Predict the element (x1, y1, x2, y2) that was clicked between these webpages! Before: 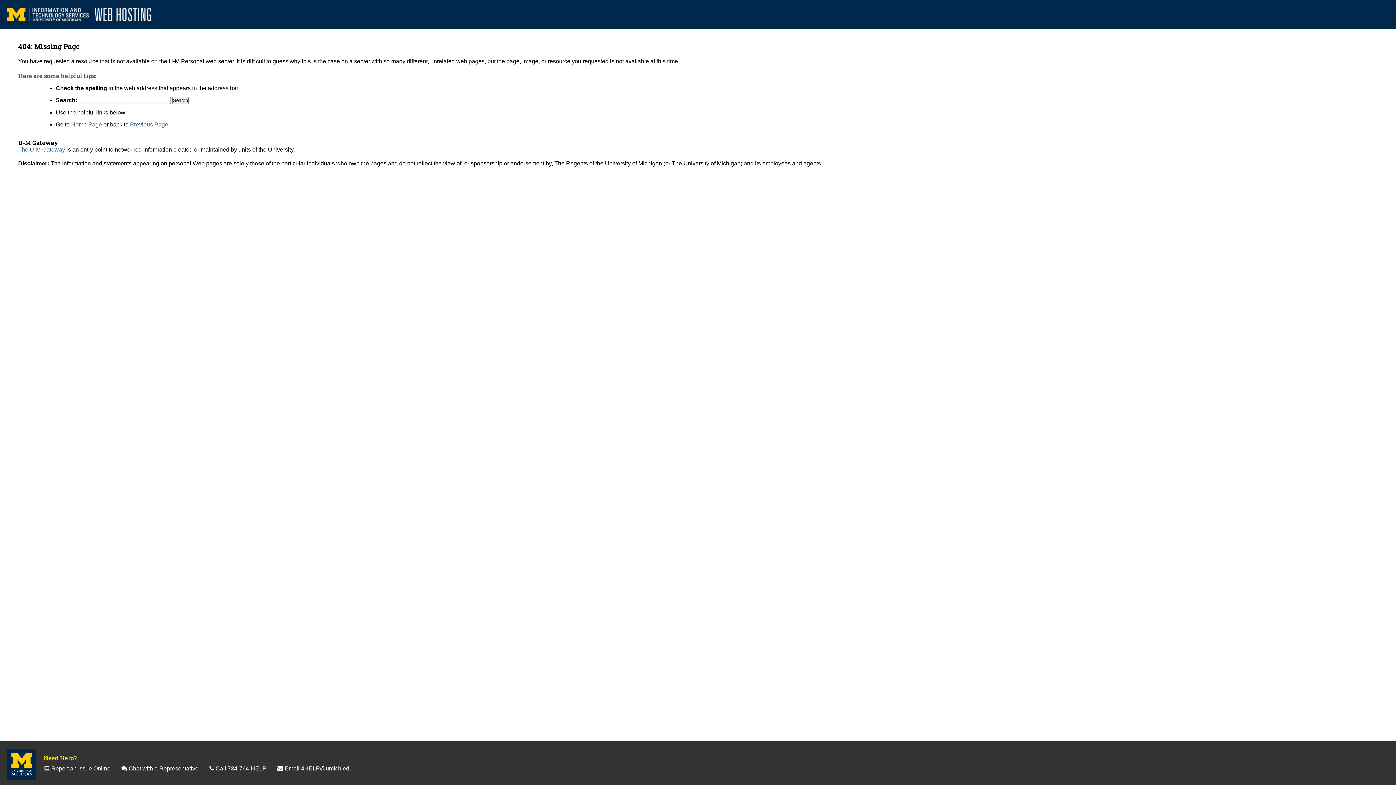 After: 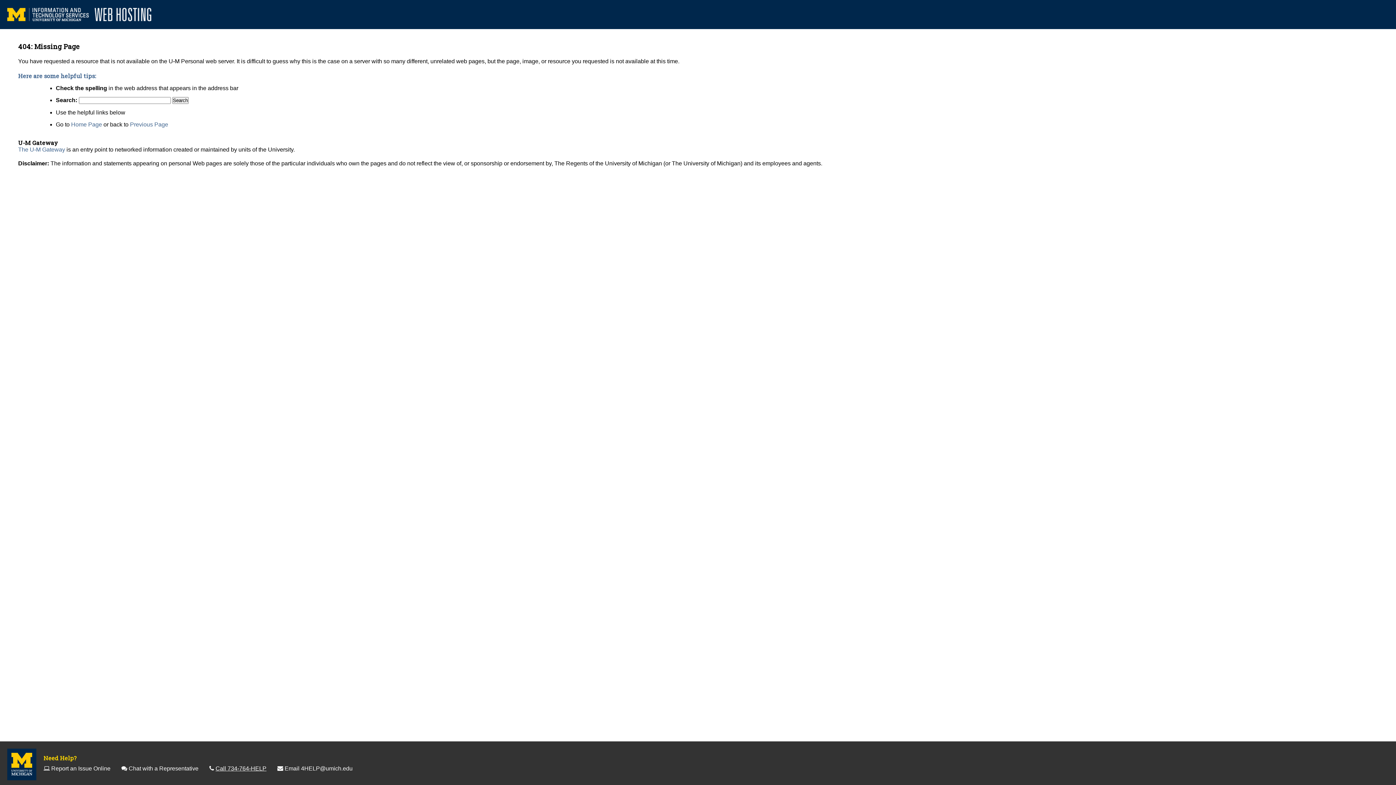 Action: bbox: (215, 765, 266, 772) label: Call 734-764-HELP